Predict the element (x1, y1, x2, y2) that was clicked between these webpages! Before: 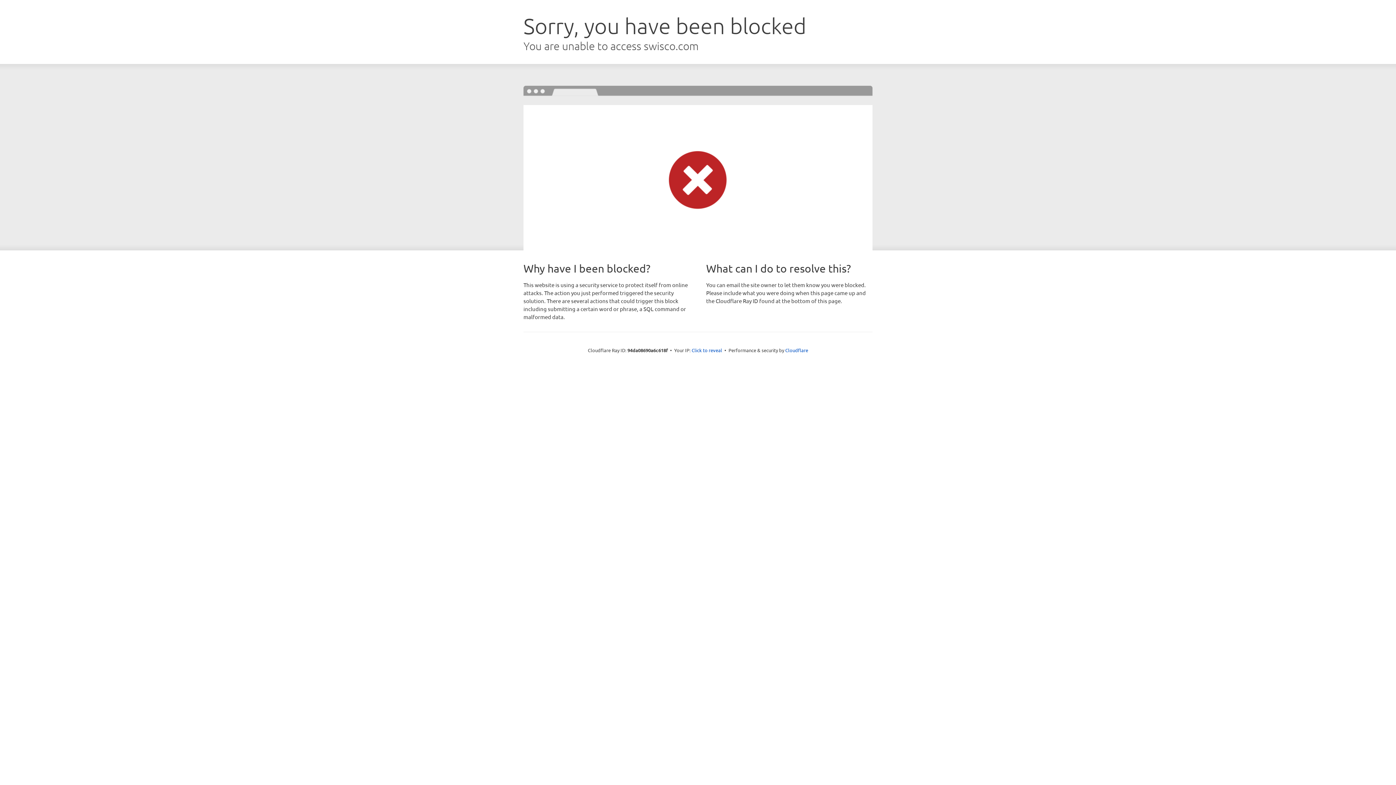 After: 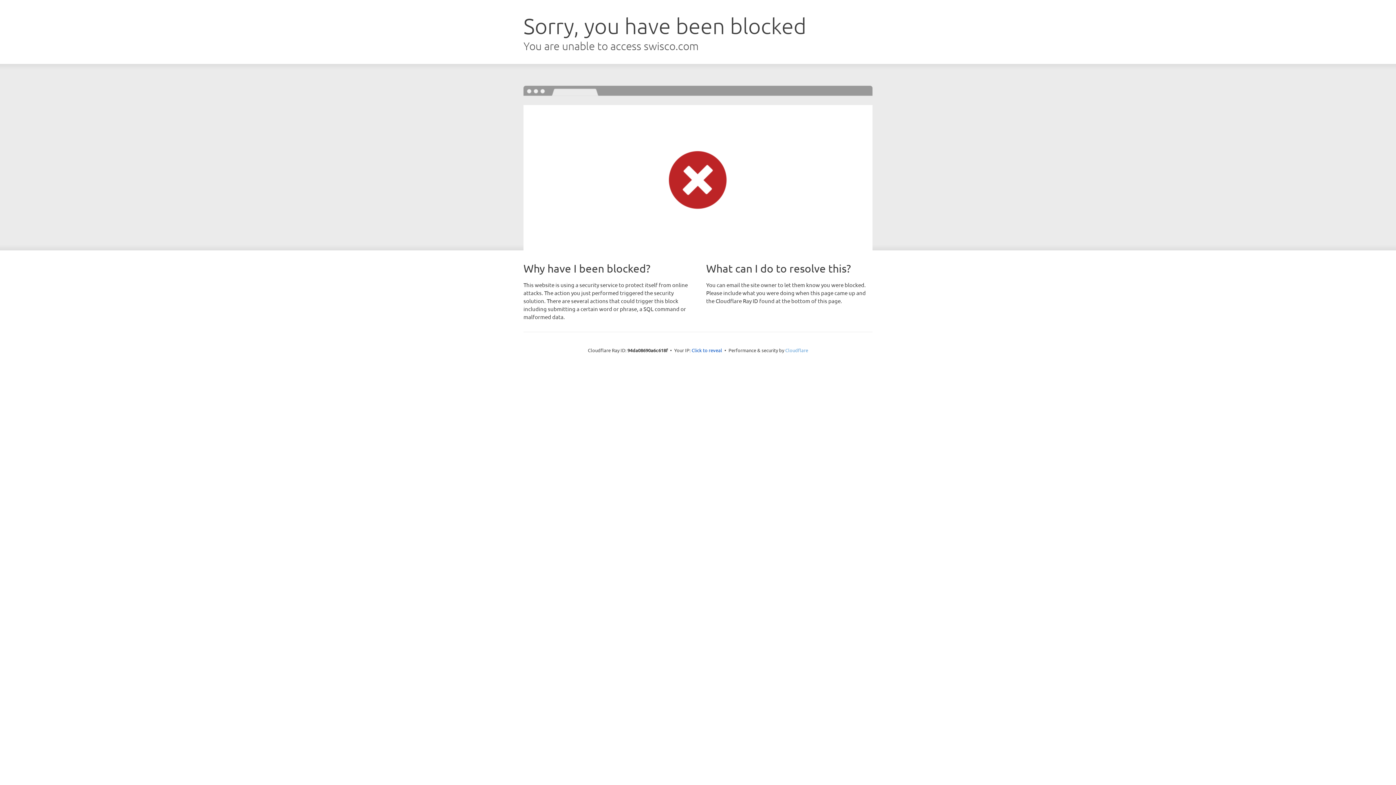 Action: label: Cloudflare bbox: (785, 347, 808, 353)